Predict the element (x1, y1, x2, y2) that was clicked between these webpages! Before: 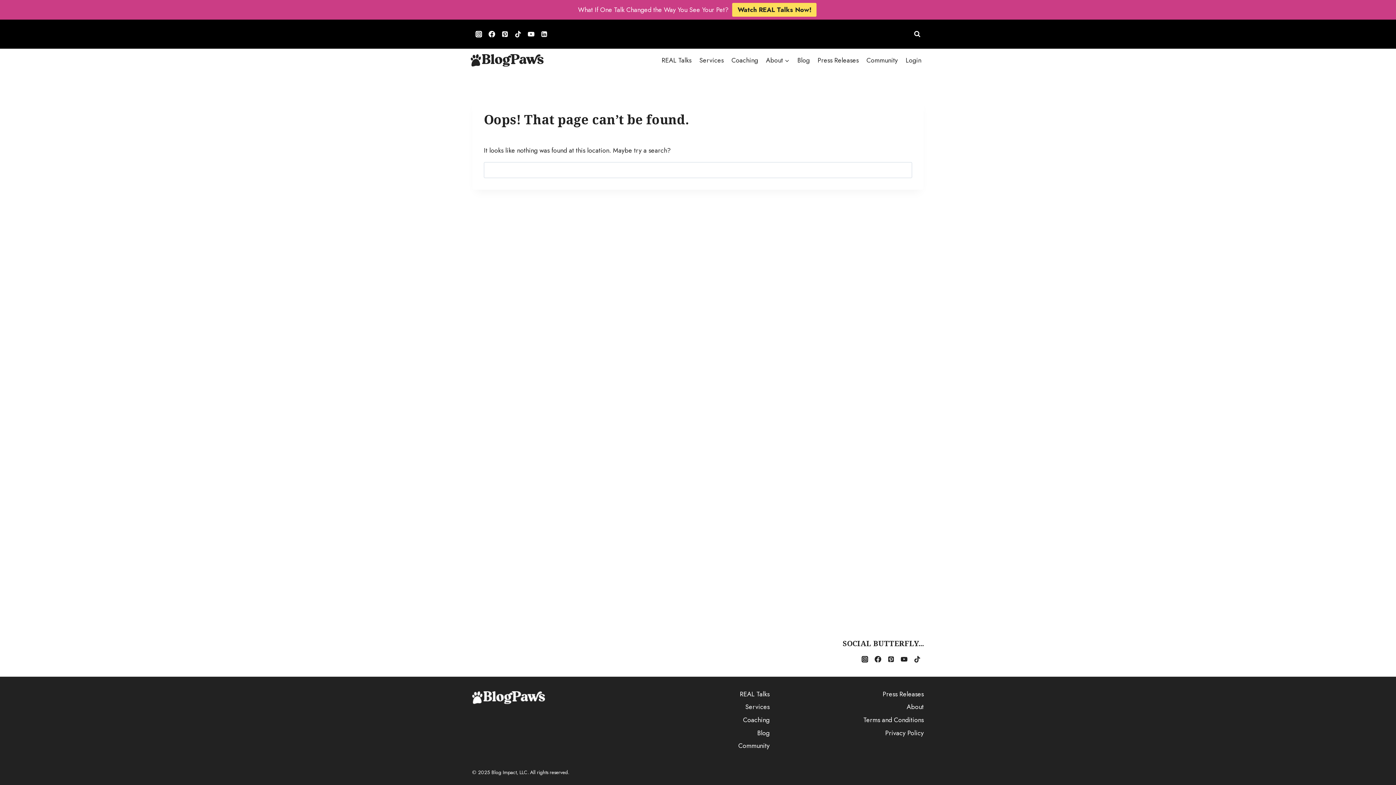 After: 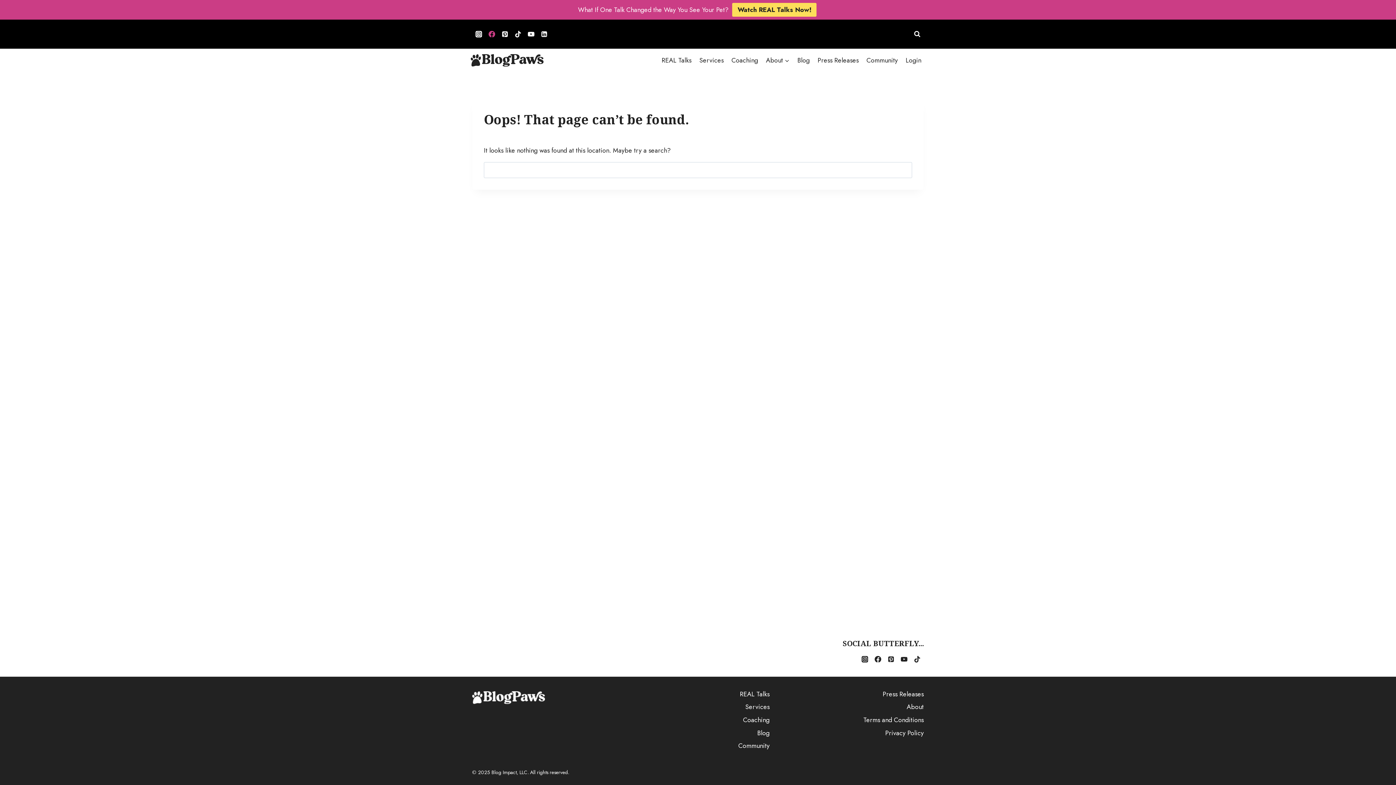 Action: bbox: (485, 27, 498, 40) label: Facebook